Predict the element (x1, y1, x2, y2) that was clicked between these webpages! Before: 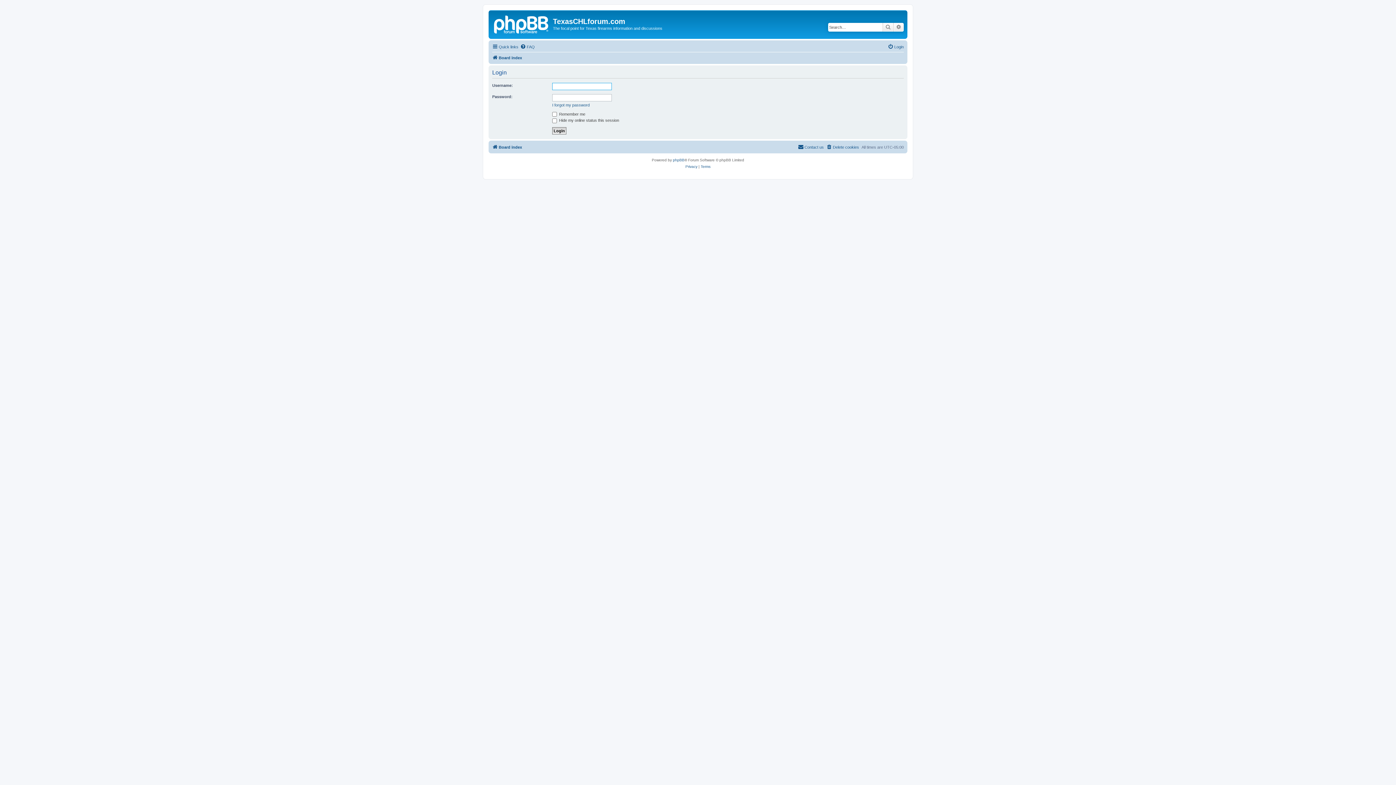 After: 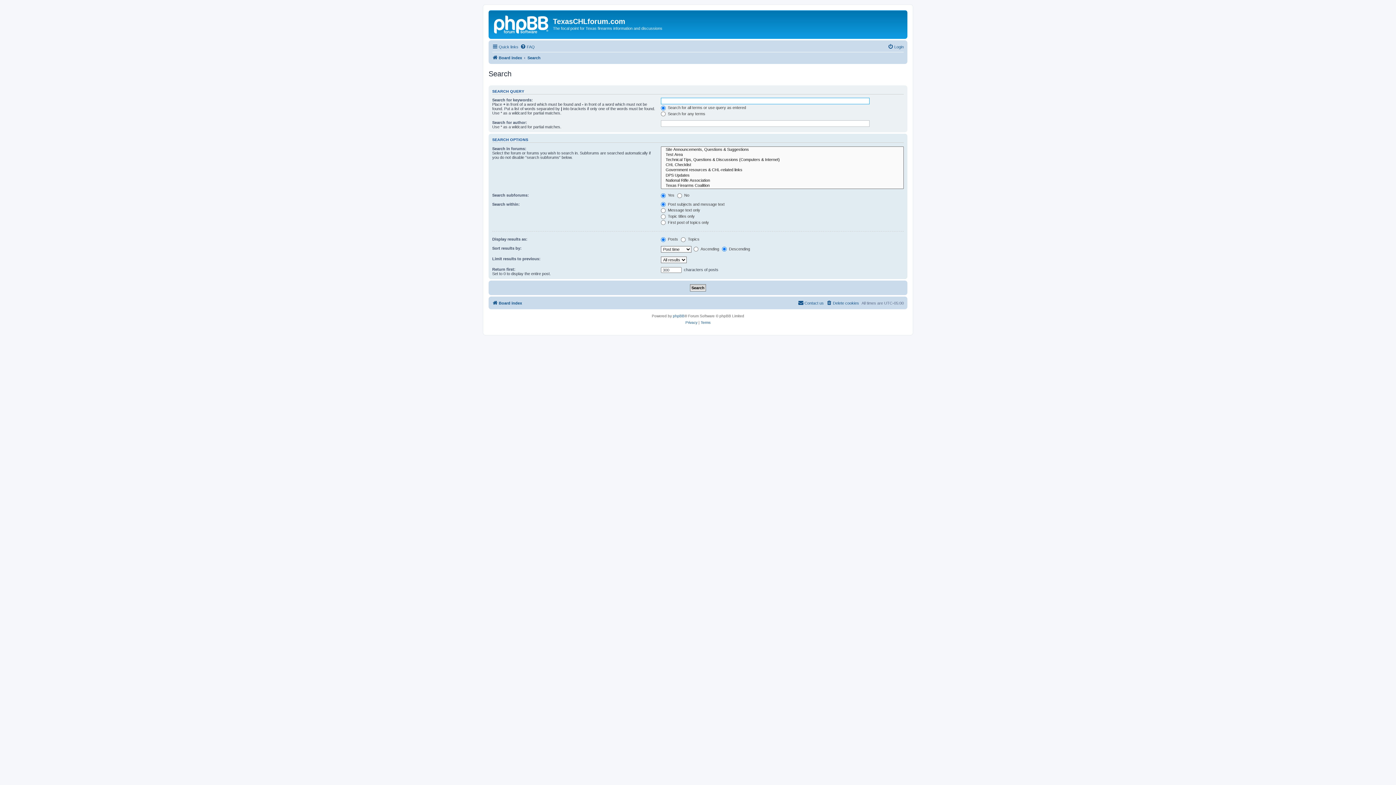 Action: label: Advanced search bbox: (893, 22, 904, 31)